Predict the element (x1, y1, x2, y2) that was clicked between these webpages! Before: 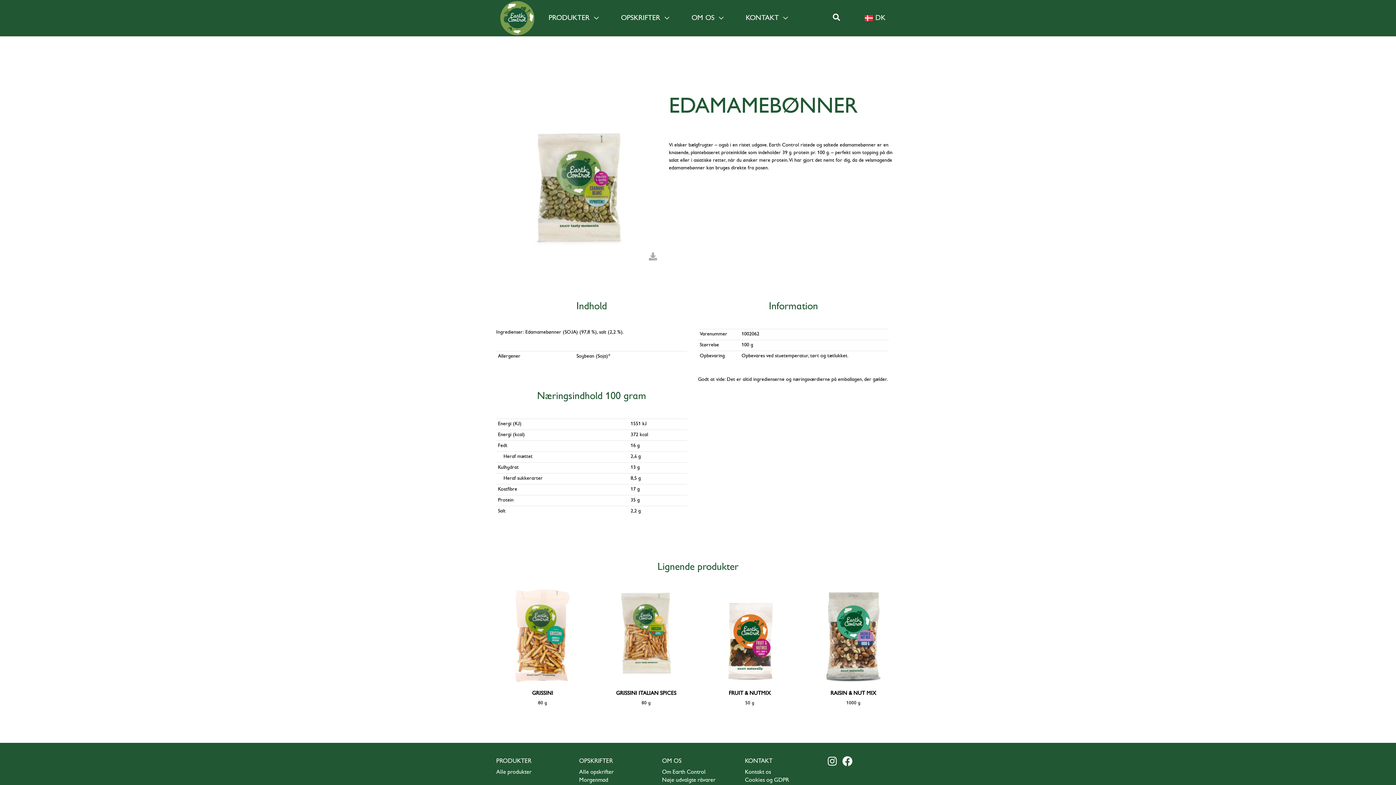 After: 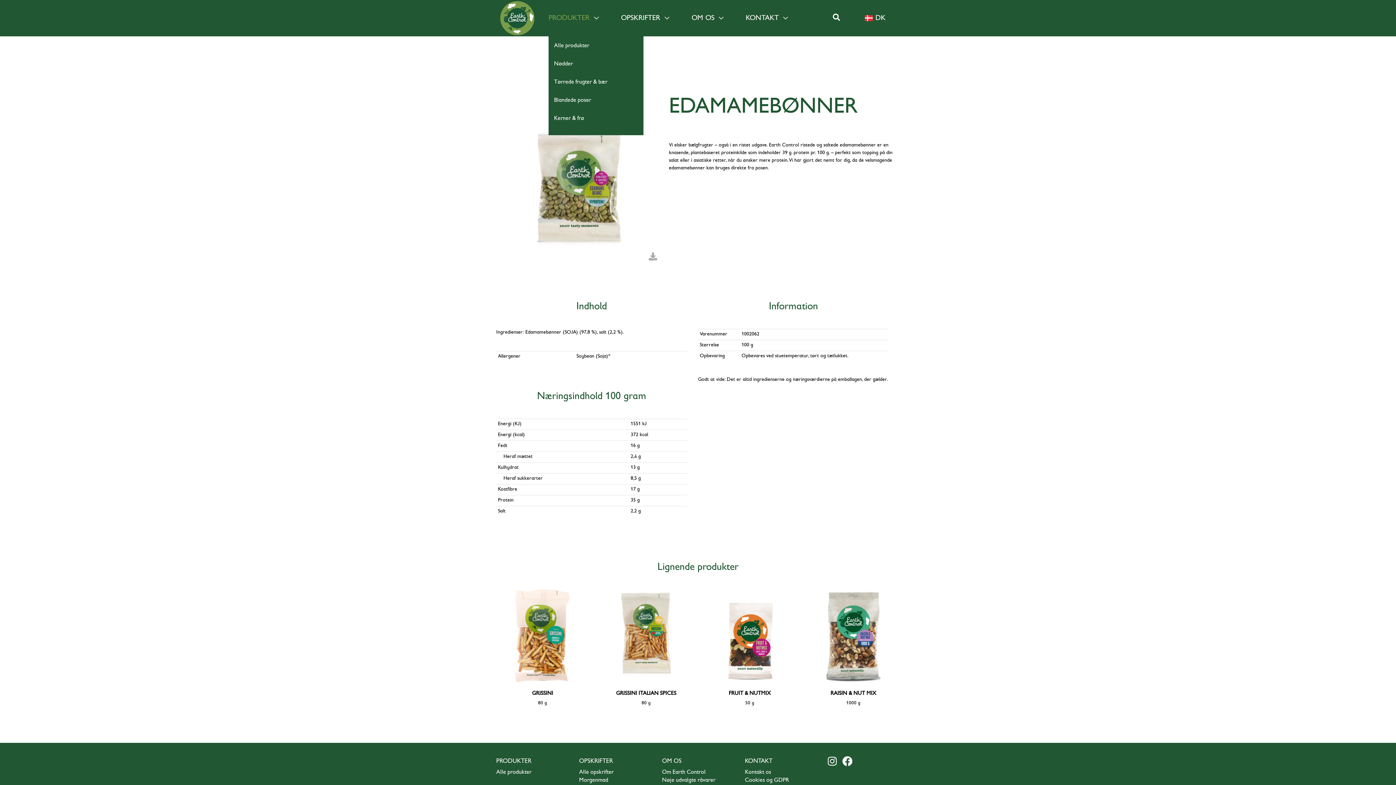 Action: bbox: (545, 10, 603, 26) label: PRODUKTER 